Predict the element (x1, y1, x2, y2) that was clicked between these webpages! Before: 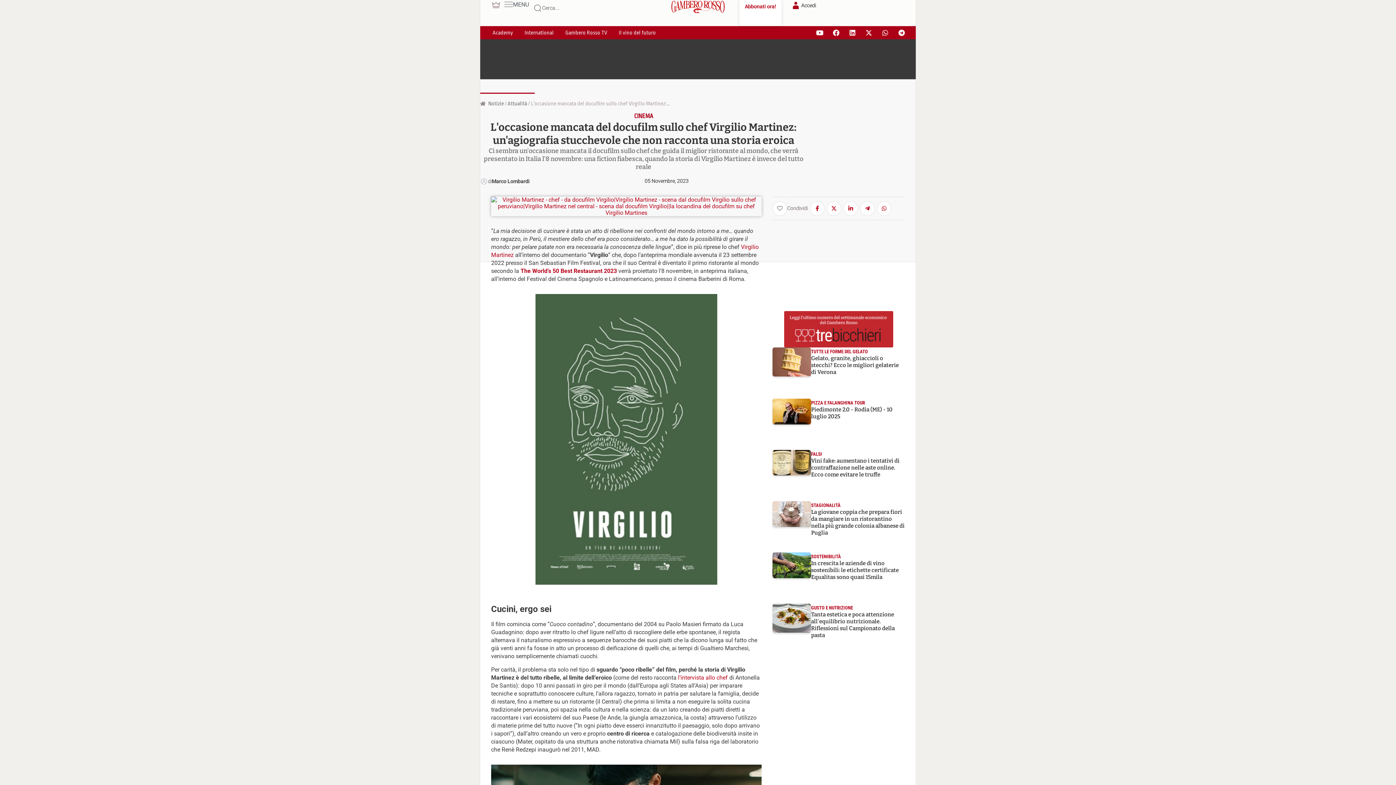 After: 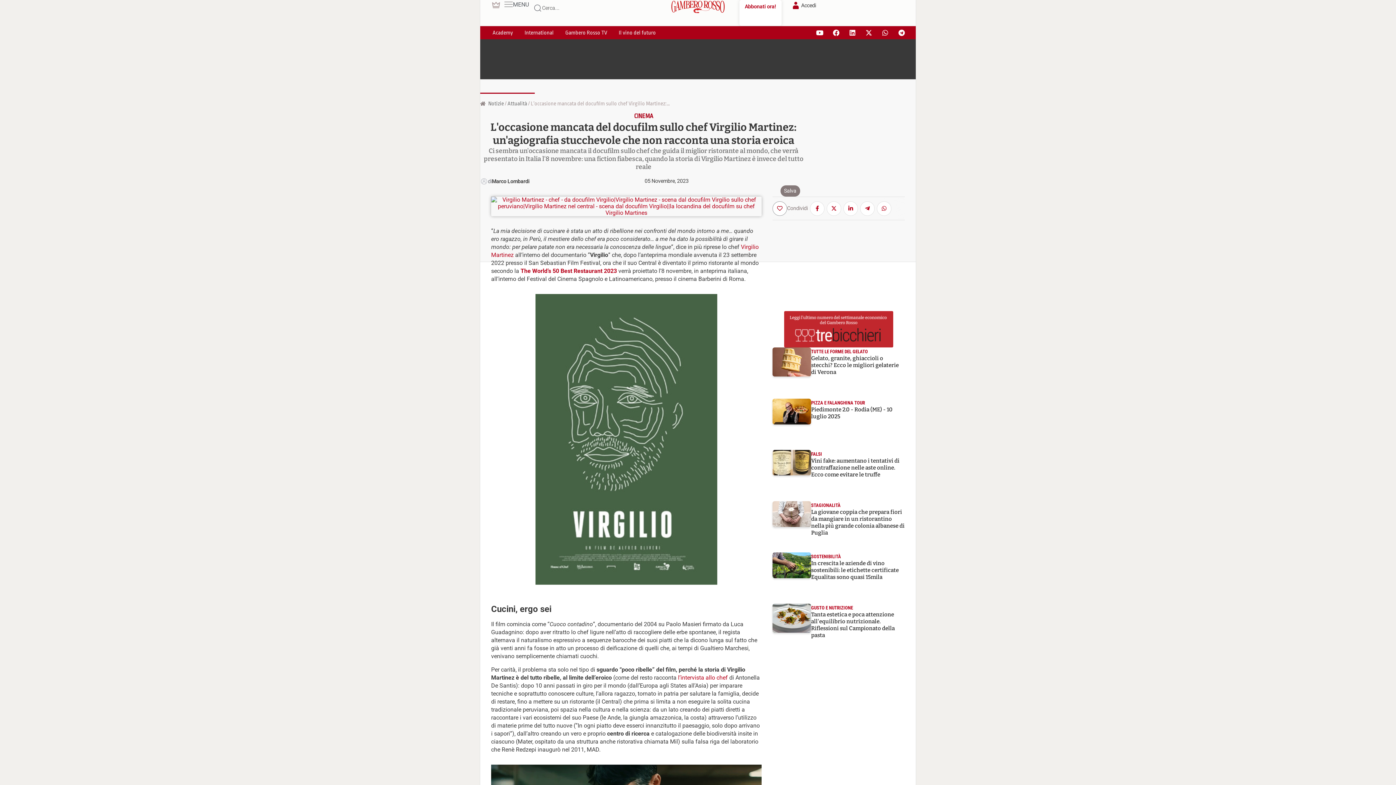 Action: label: Condividi bbox: (772, 200, 808, 216)